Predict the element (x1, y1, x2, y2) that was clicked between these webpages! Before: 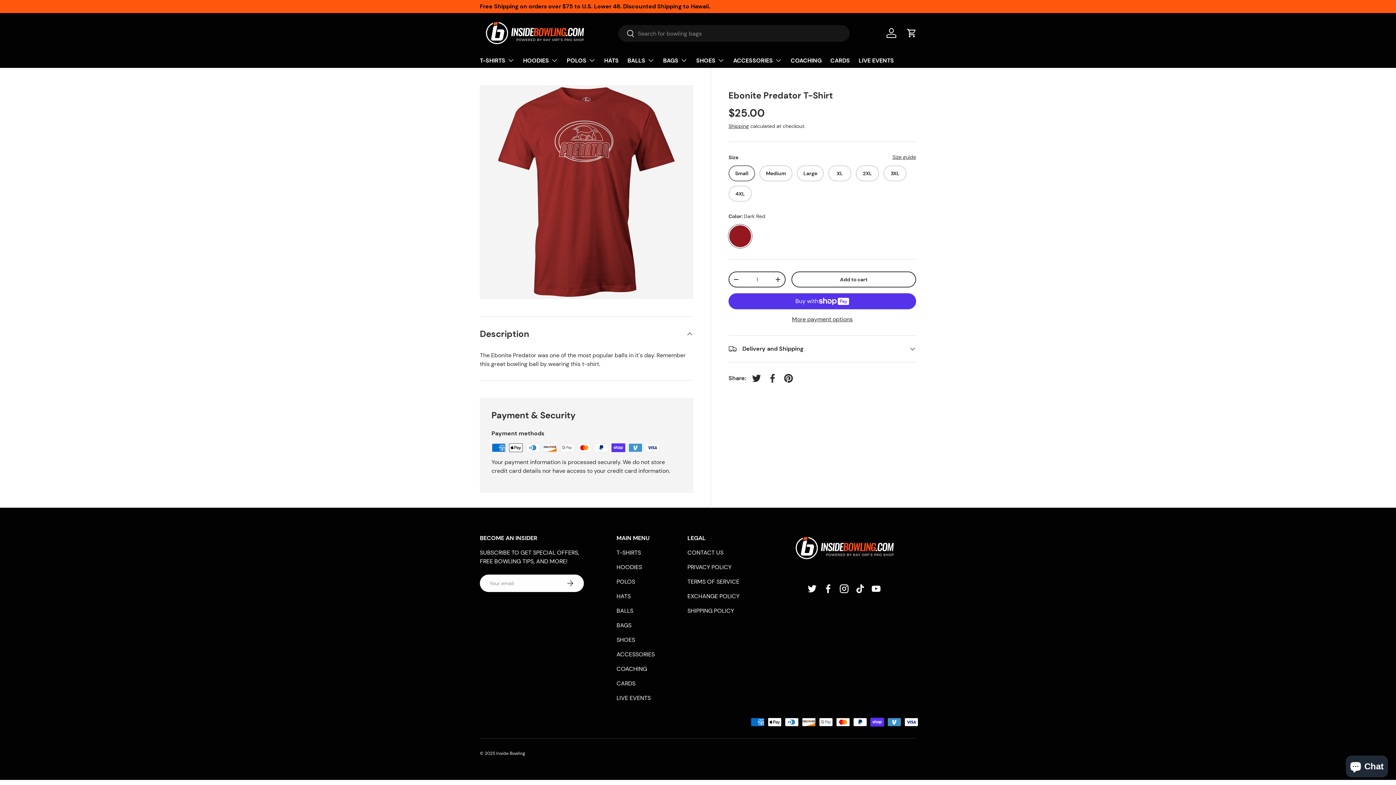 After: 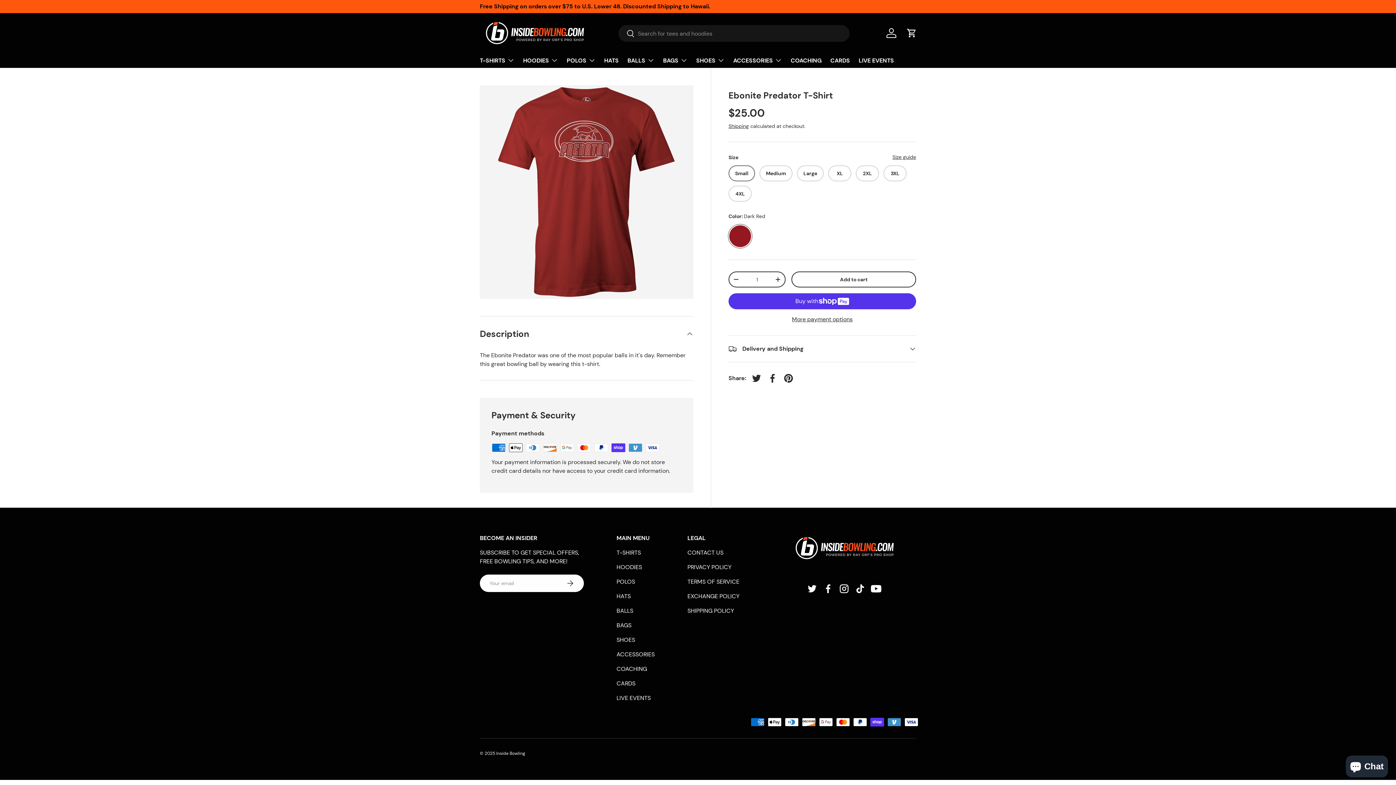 Action: bbox: (868, 581, 884, 597) label: YouTube